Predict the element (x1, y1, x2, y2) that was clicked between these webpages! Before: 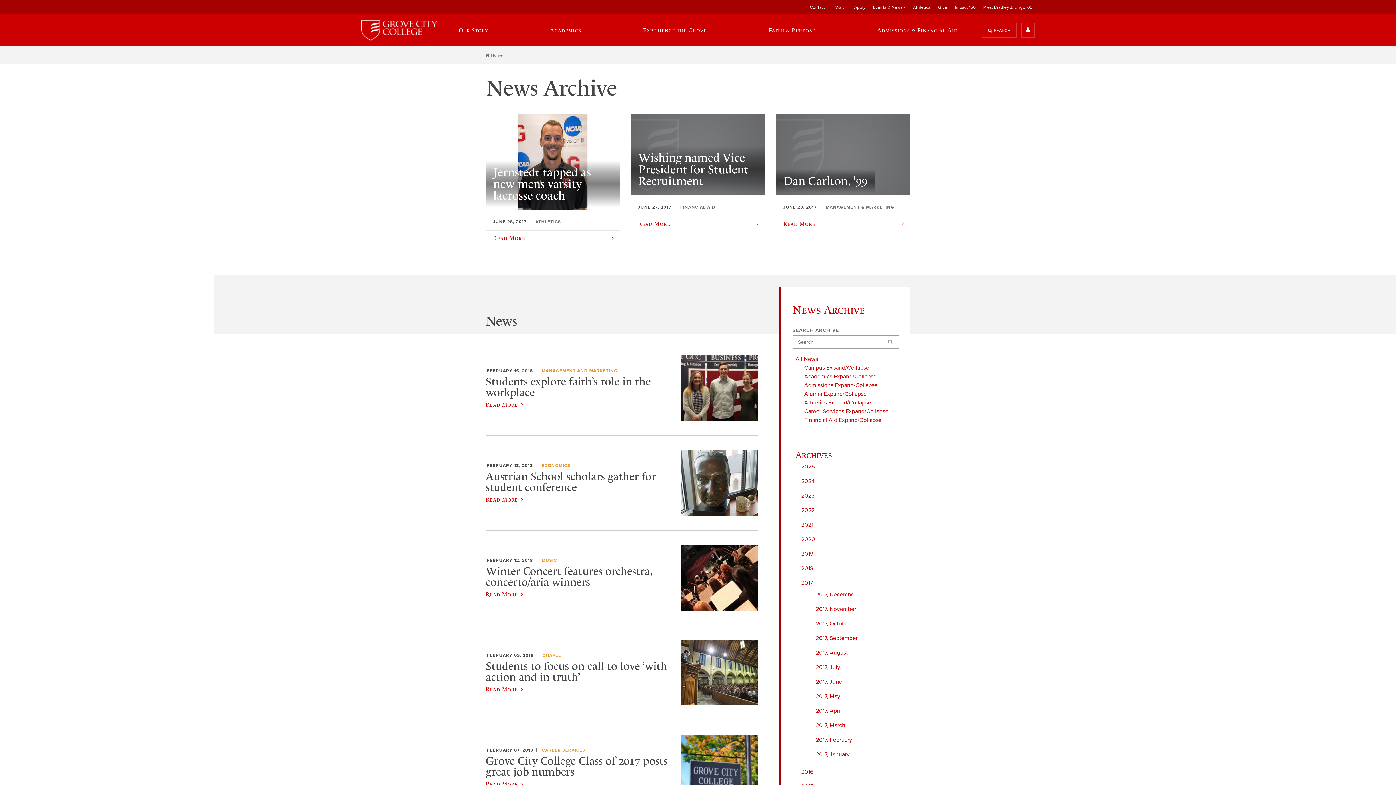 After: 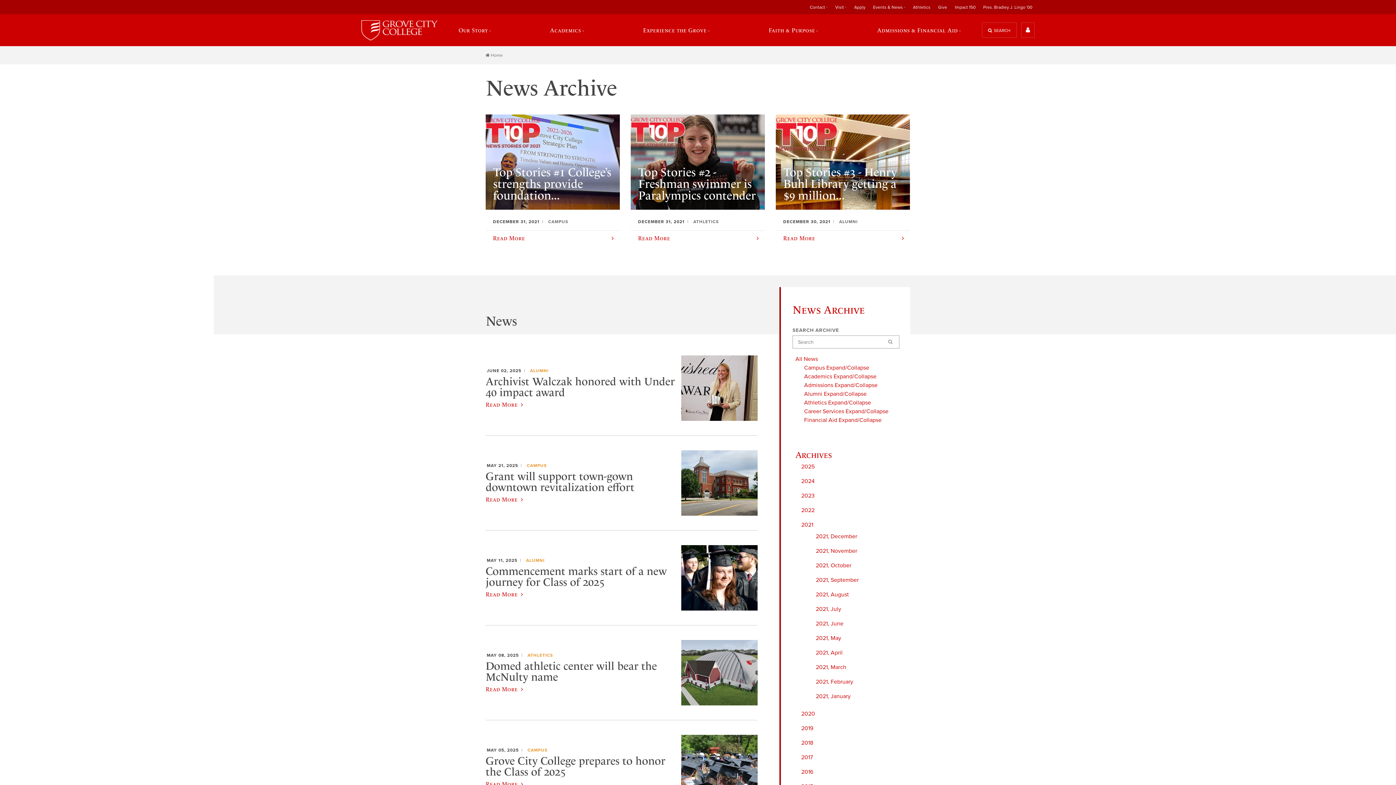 Action: label: 2021 bbox: (801, 521, 813, 528)